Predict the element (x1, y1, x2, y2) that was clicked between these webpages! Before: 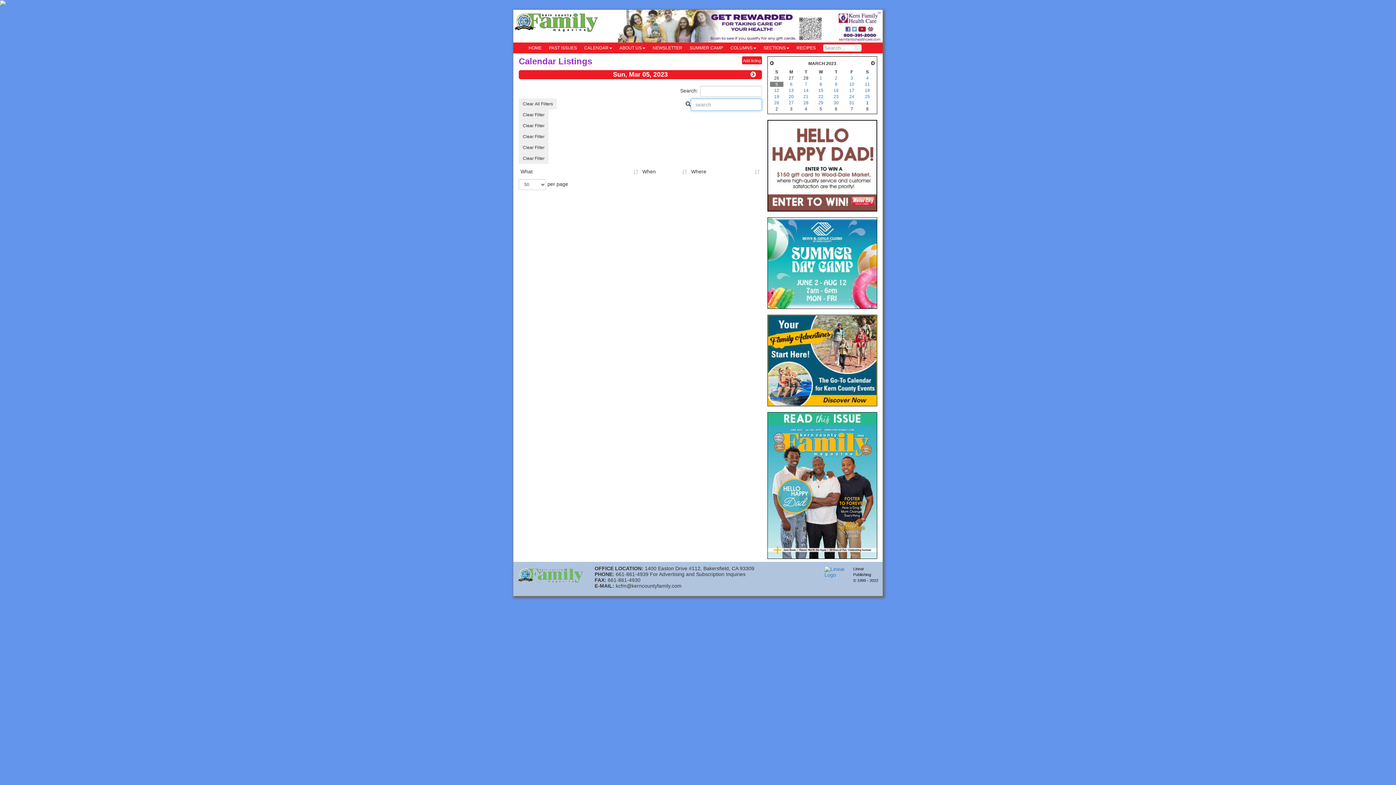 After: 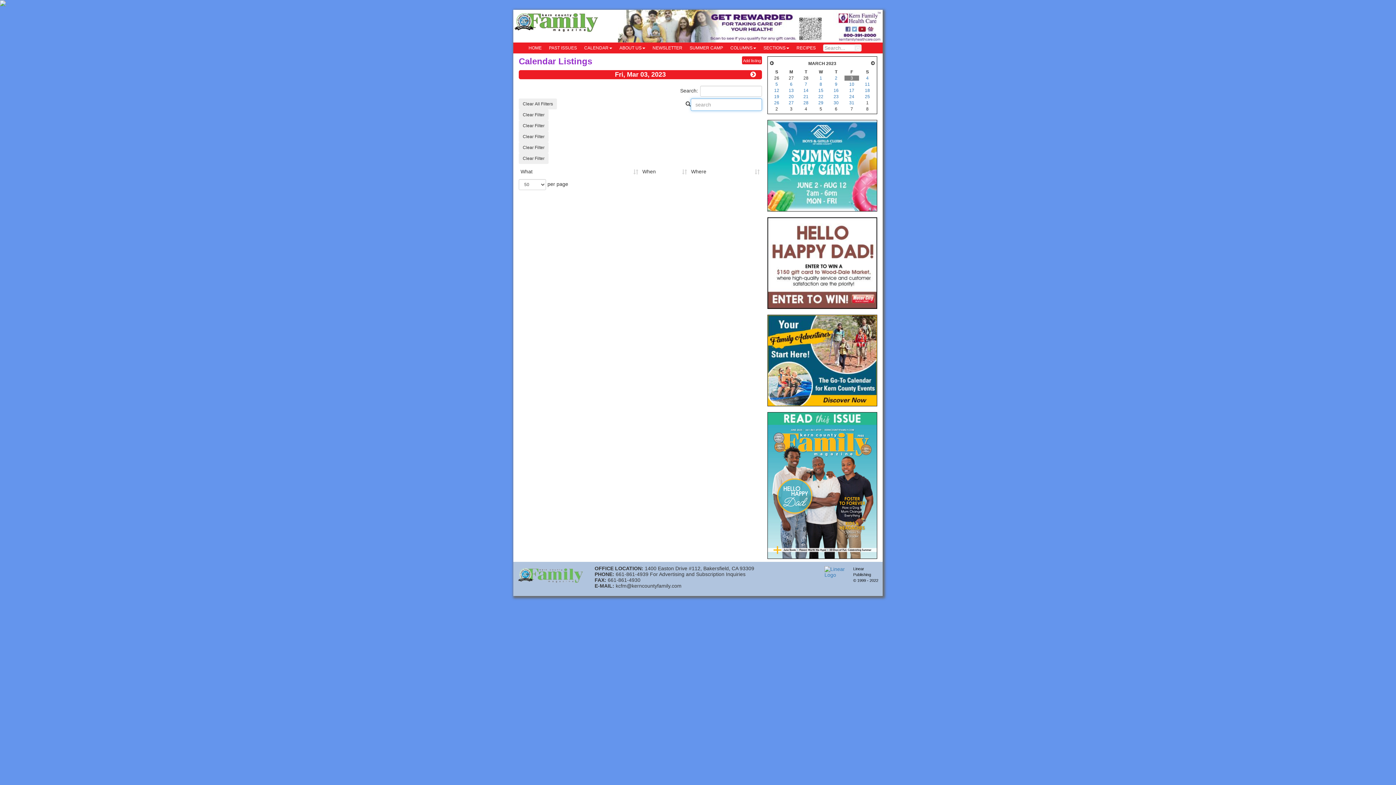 Action: label: 3 bbox: (850, 75, 853, 80)